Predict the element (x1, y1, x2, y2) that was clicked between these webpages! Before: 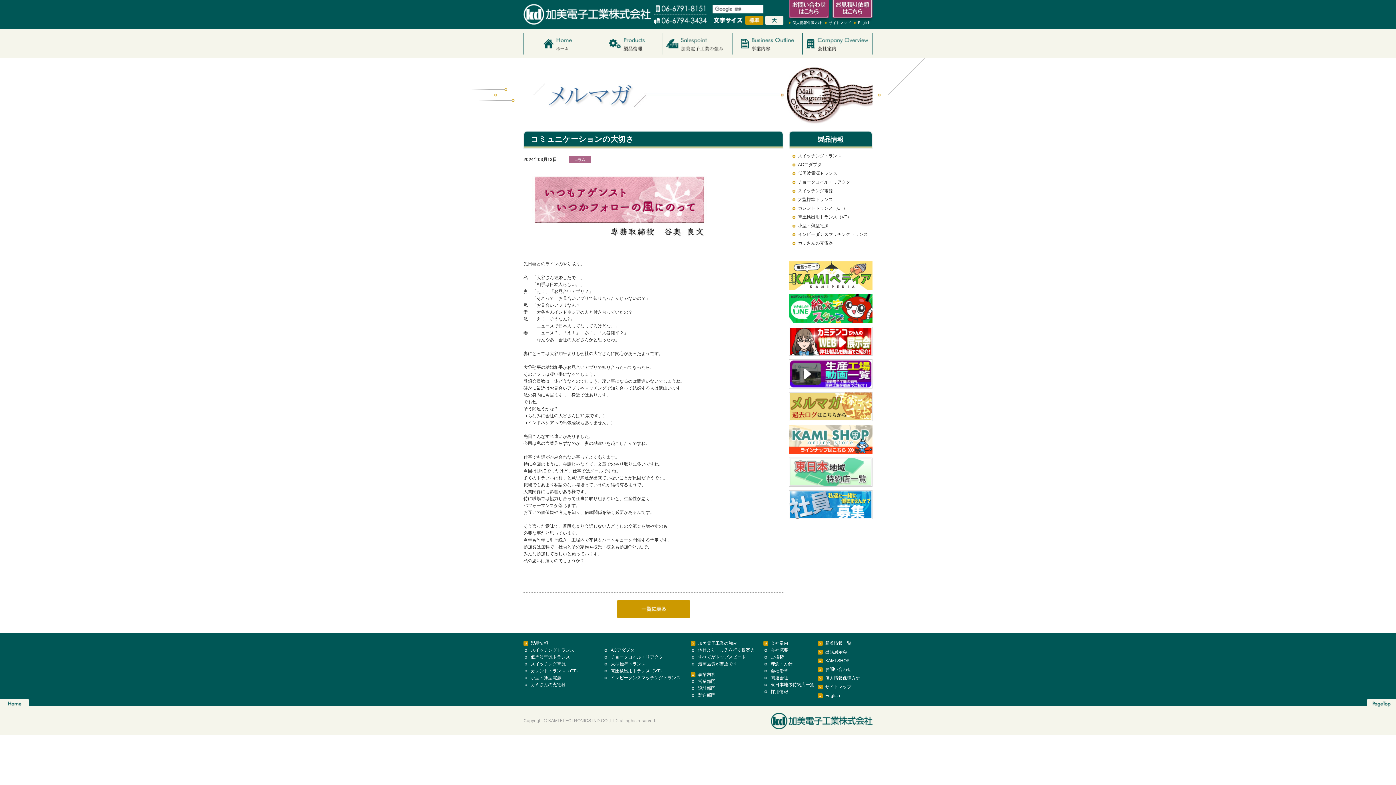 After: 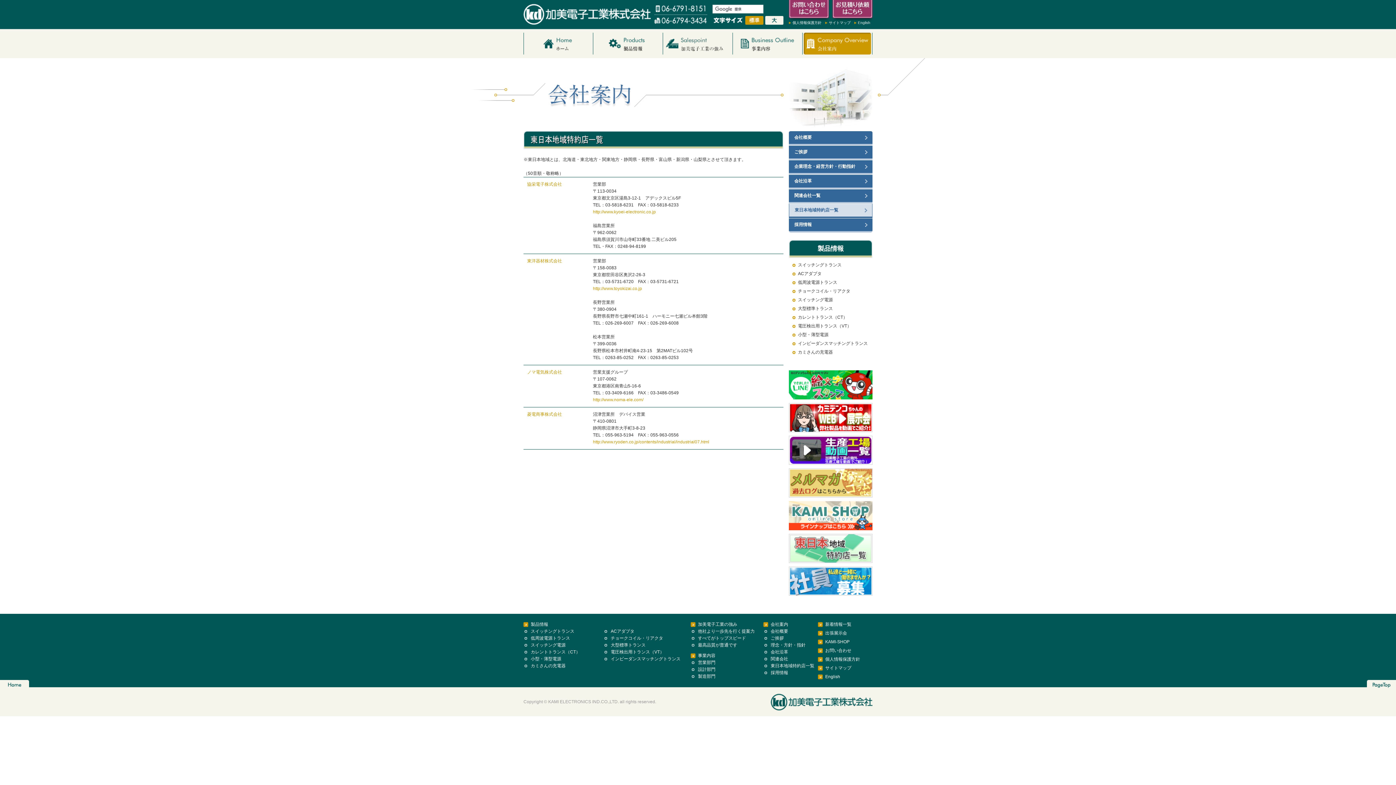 Action: bbox: (789, 480, 872, 485)